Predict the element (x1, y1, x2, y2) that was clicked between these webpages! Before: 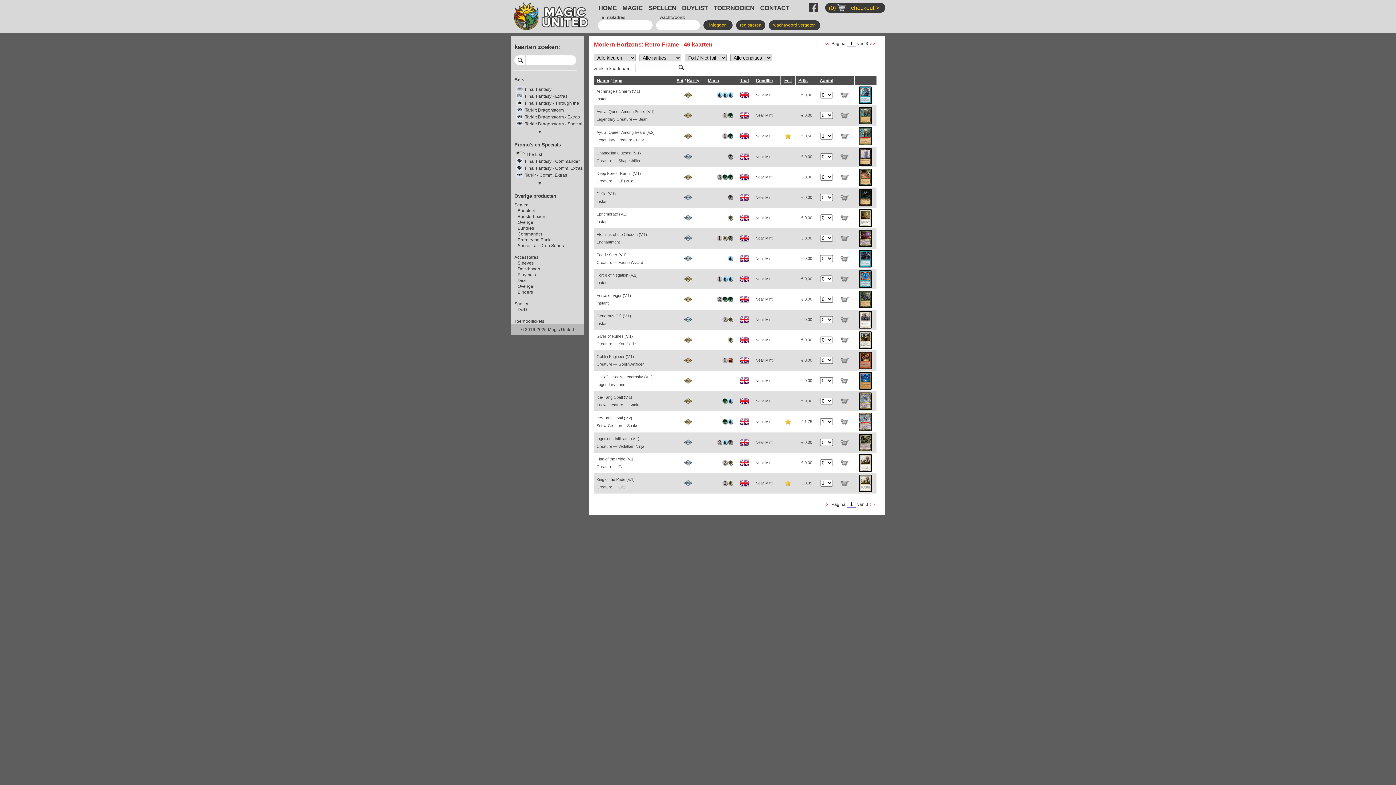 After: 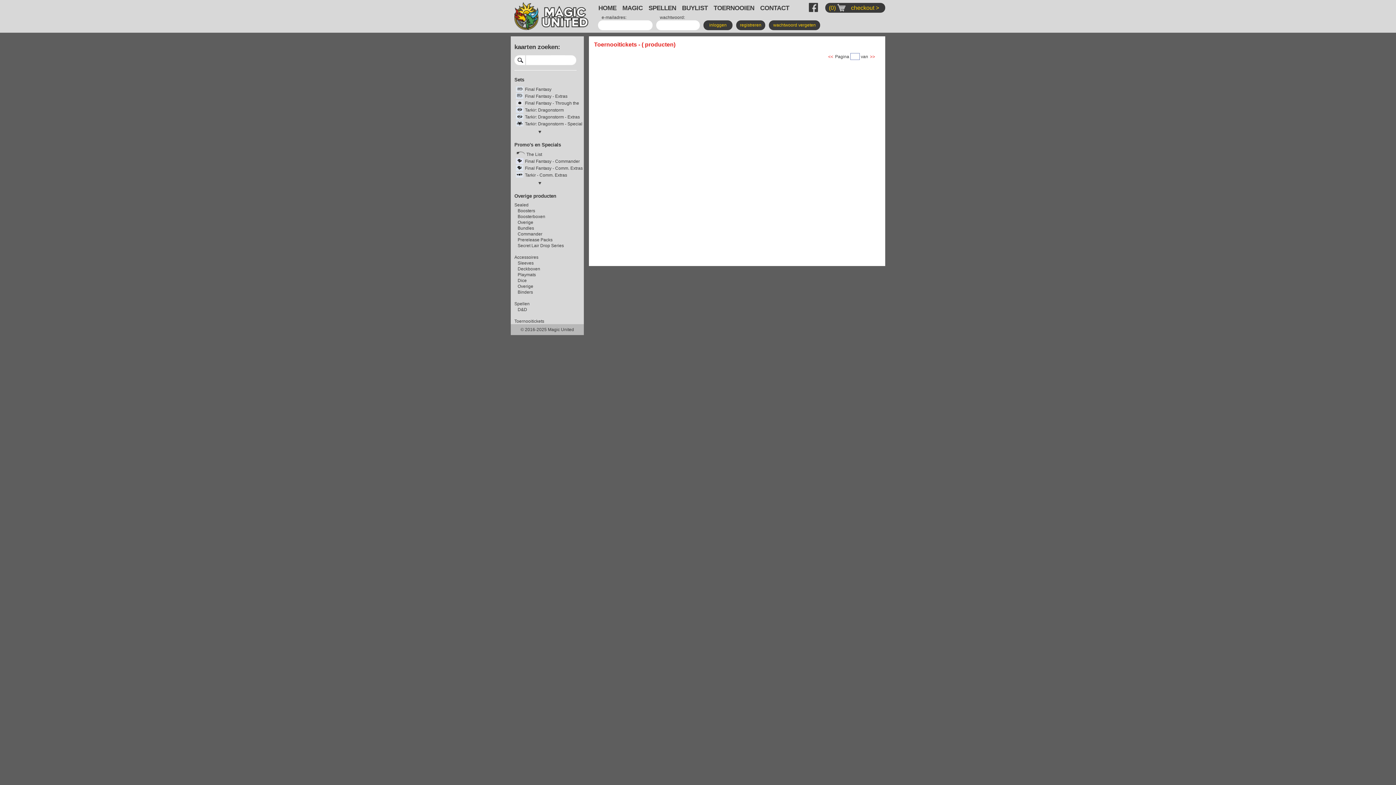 Action: bbox: (514, 318, 544, 324) label: Toernooitickets